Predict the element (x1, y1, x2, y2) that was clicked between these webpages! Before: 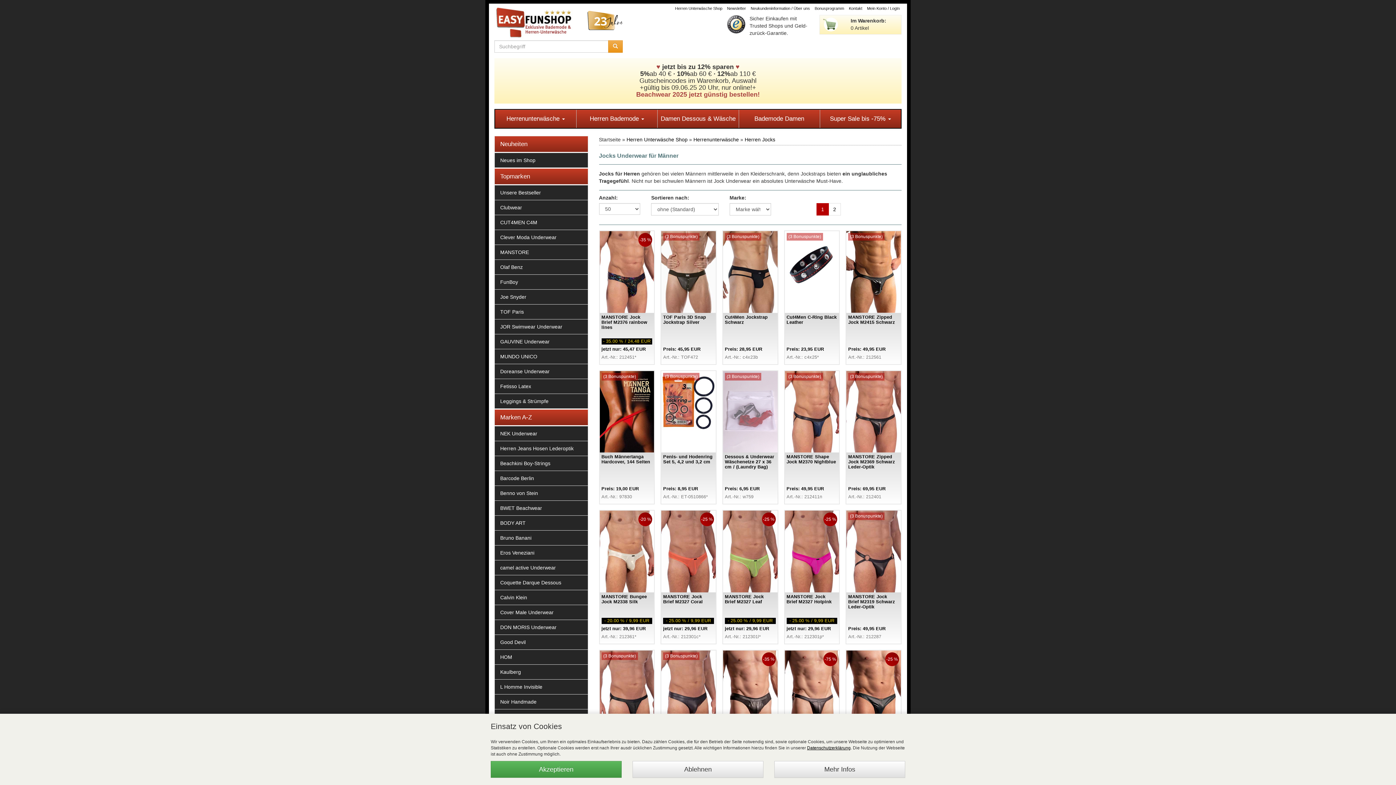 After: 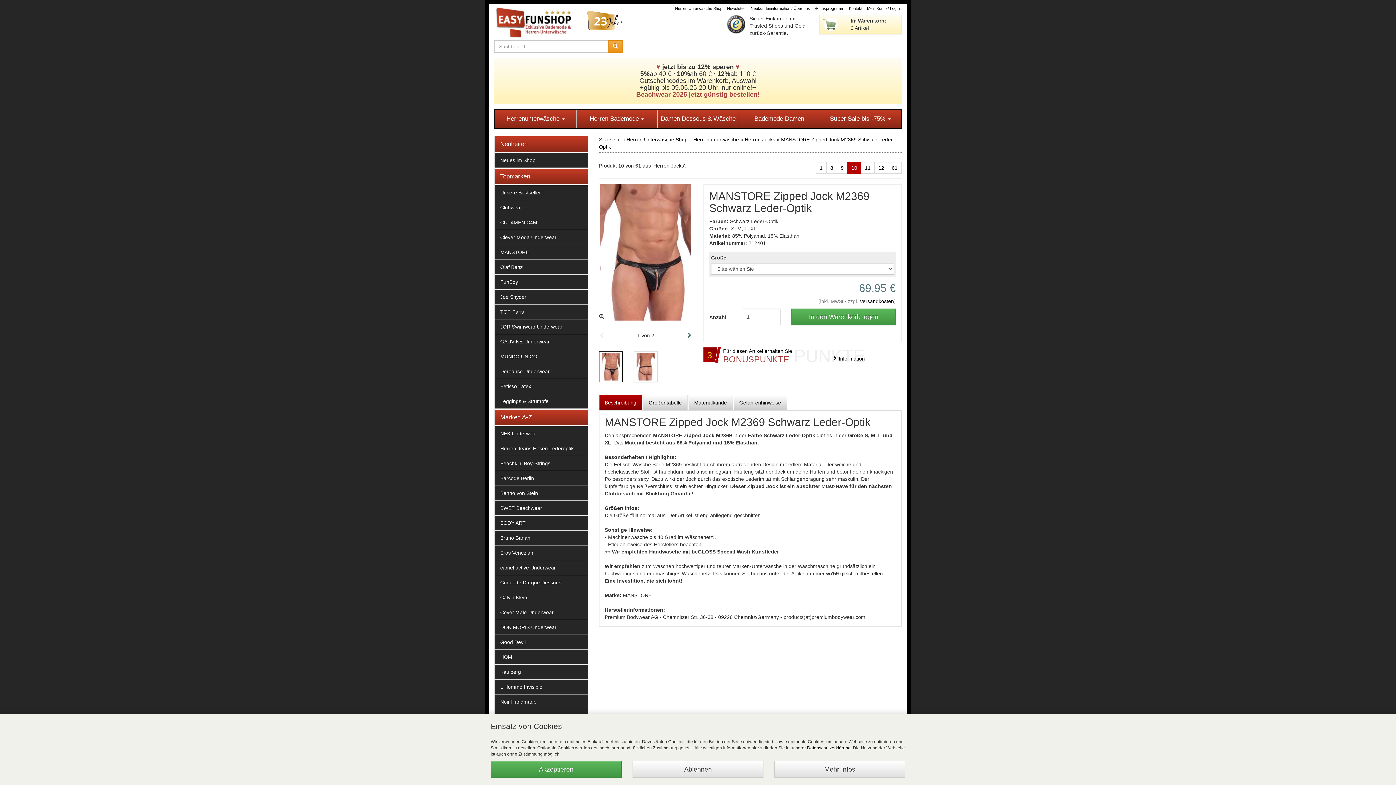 Action: bbox: (845, 370, 901, 504) label: (3 Bonuspunkte)

MANSTORE Zipped Jock M2369 Schwarz Leder-Optik

 

Preis: 69,95 EUR

Art.-Nr.: 212401